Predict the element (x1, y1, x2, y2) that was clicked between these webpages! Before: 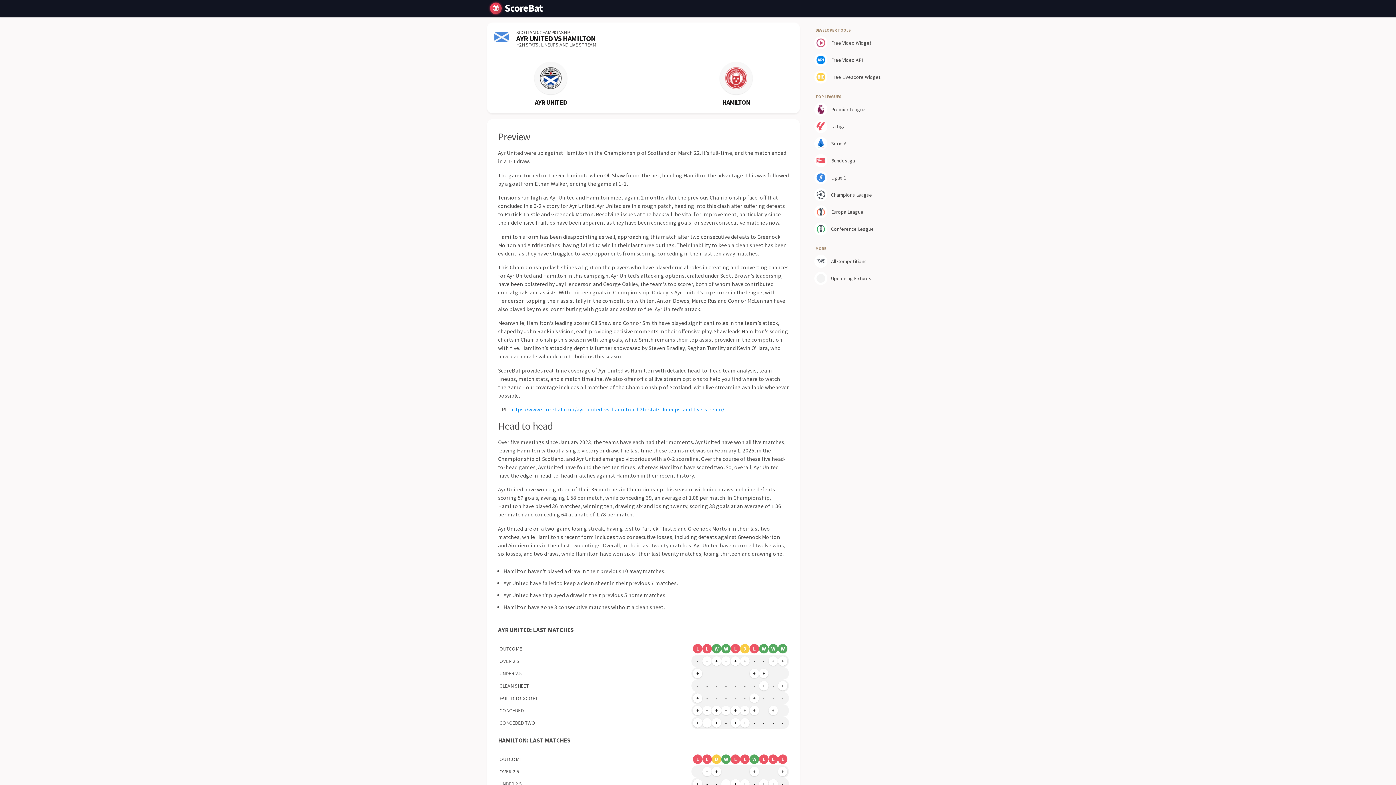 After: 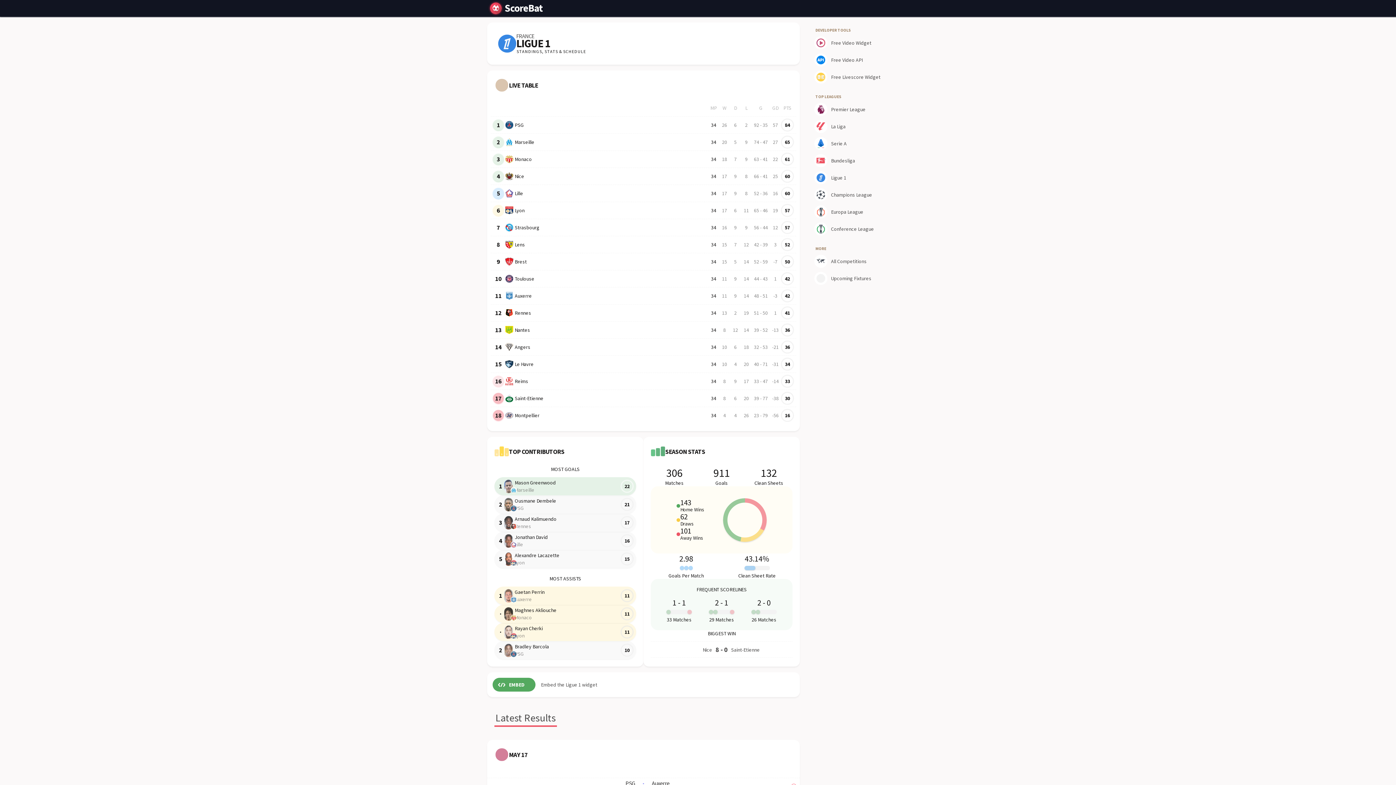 Action: bbox: (813, 169, 896, 185) label: Ligue 1